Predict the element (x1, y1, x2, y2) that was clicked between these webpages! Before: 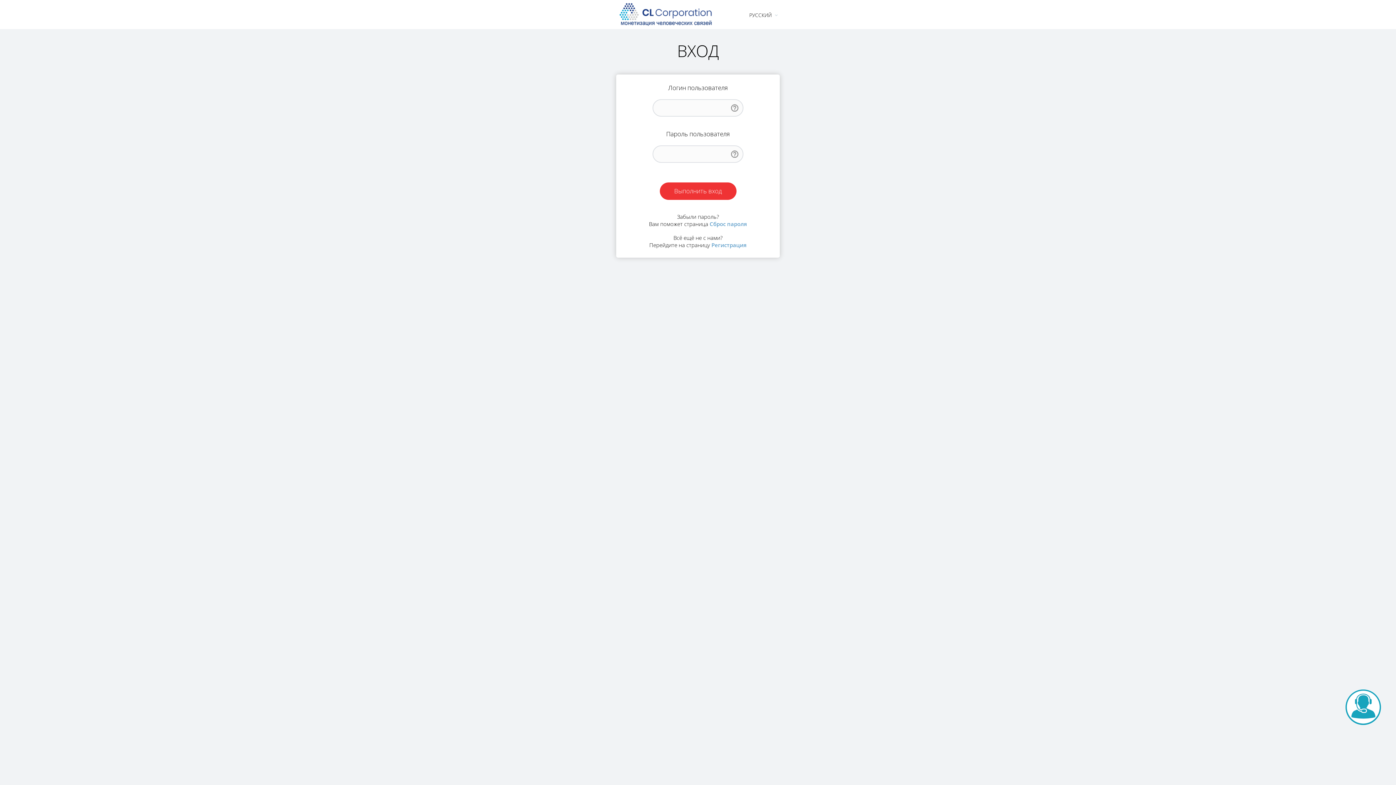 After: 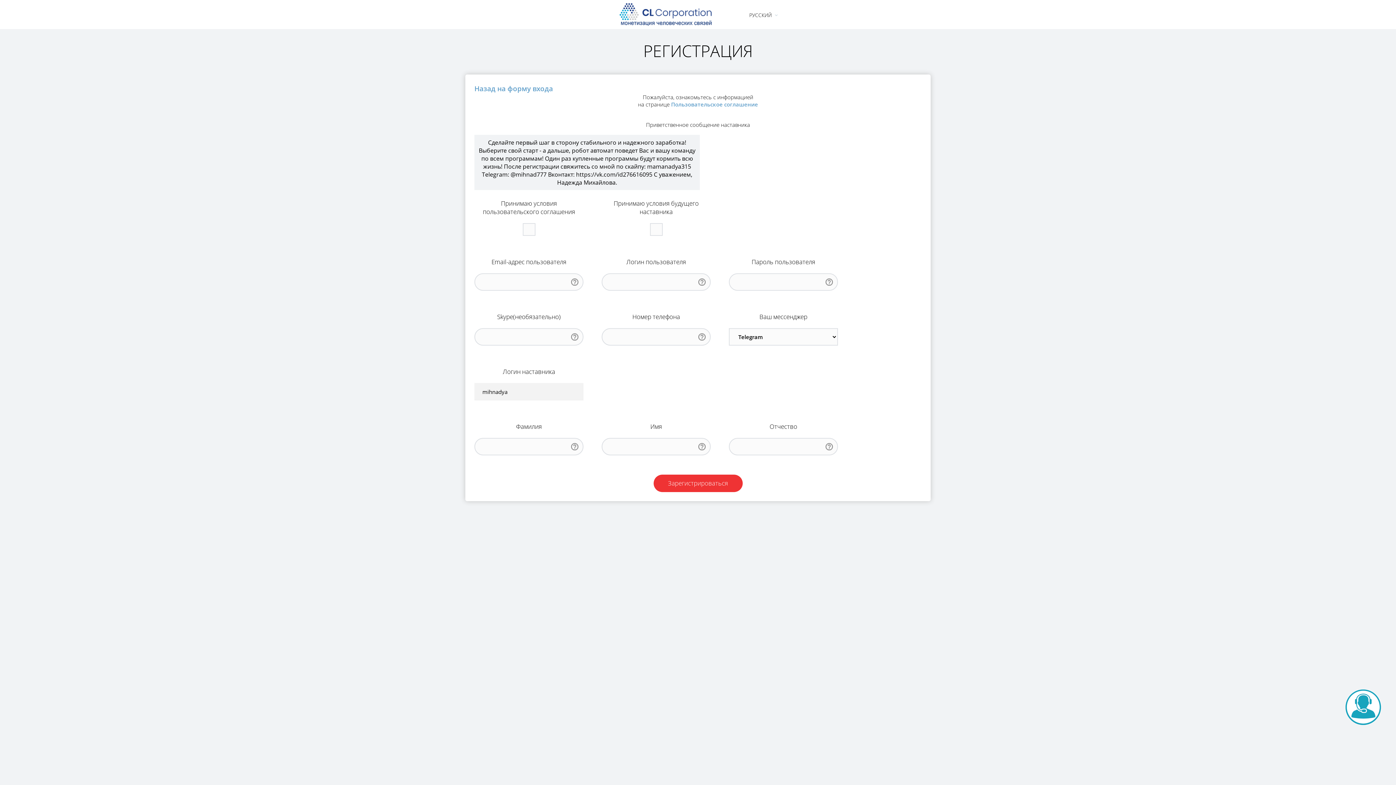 Action: label: Регистрация bbox: (711, 241, 746, 249)